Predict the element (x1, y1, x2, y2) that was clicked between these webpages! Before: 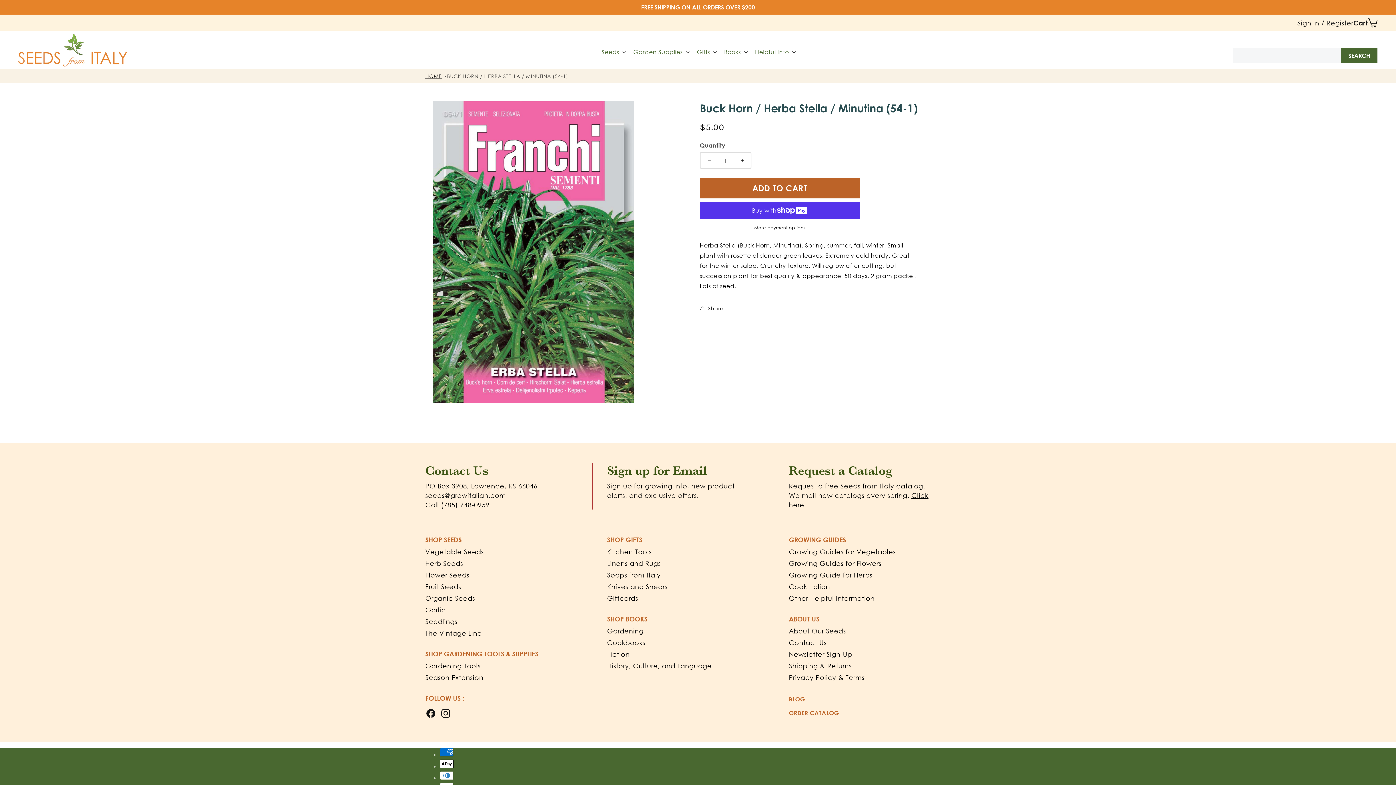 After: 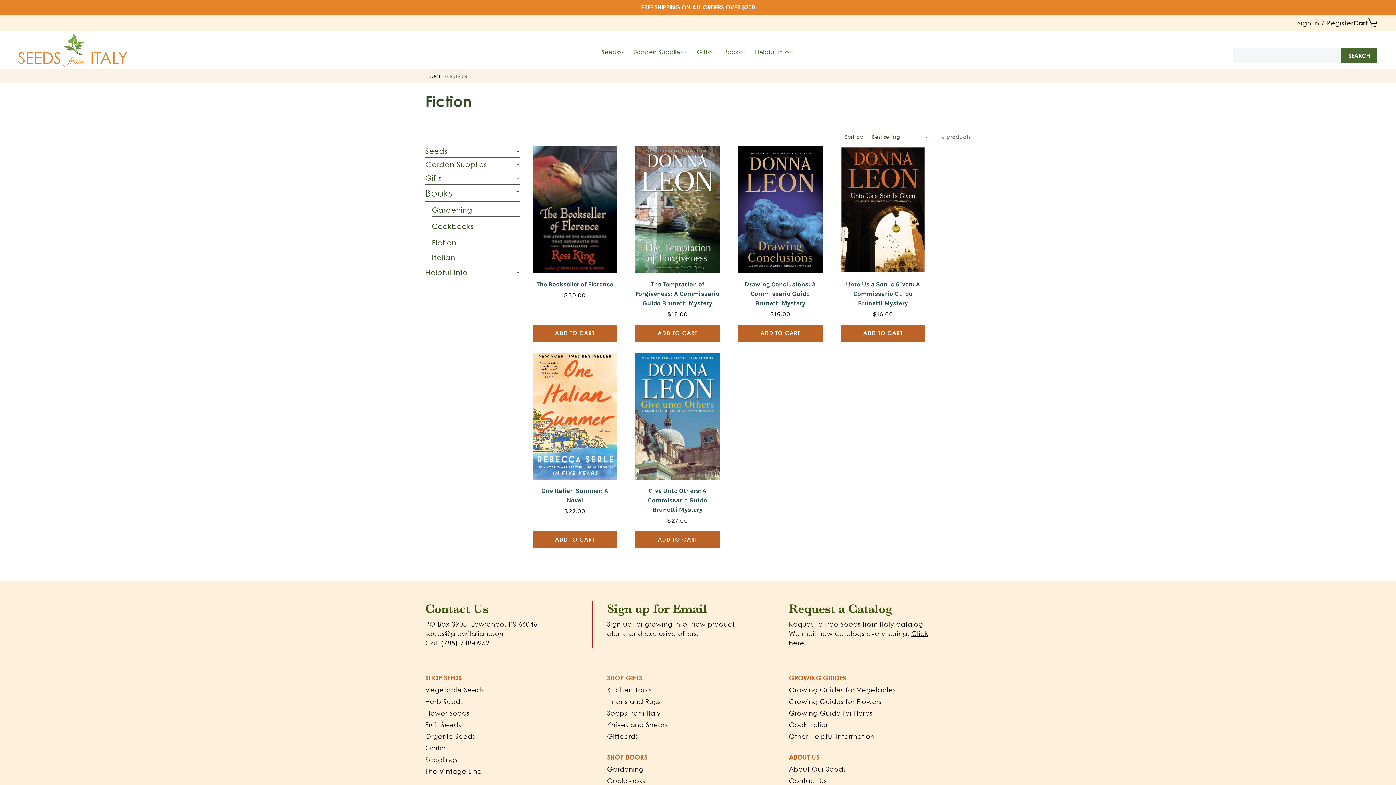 Action: bbox: (607, 650, 789, 658) label: Fiction